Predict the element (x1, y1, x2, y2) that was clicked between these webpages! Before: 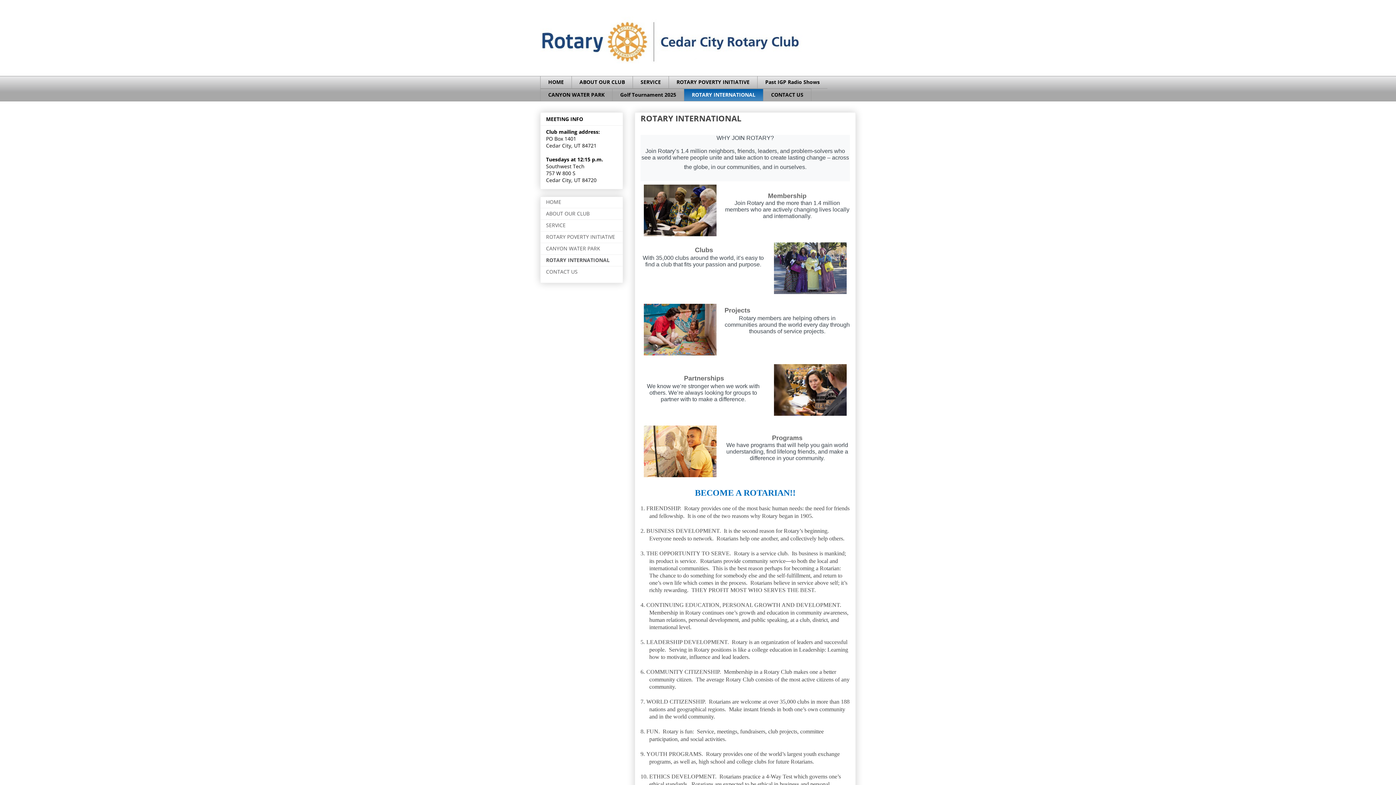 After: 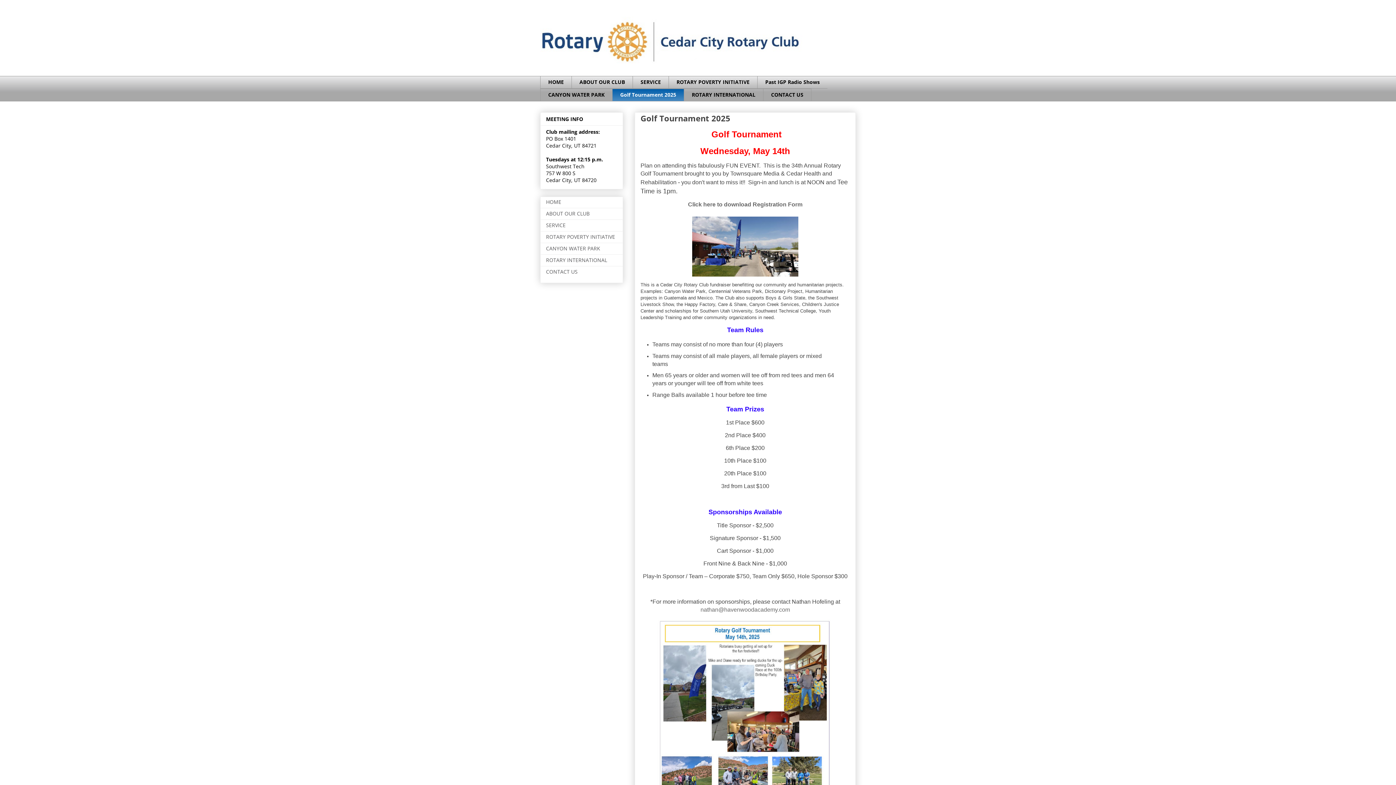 Action: label: Golf Tournament 2025 bbox: (612, 88, 684, 101)